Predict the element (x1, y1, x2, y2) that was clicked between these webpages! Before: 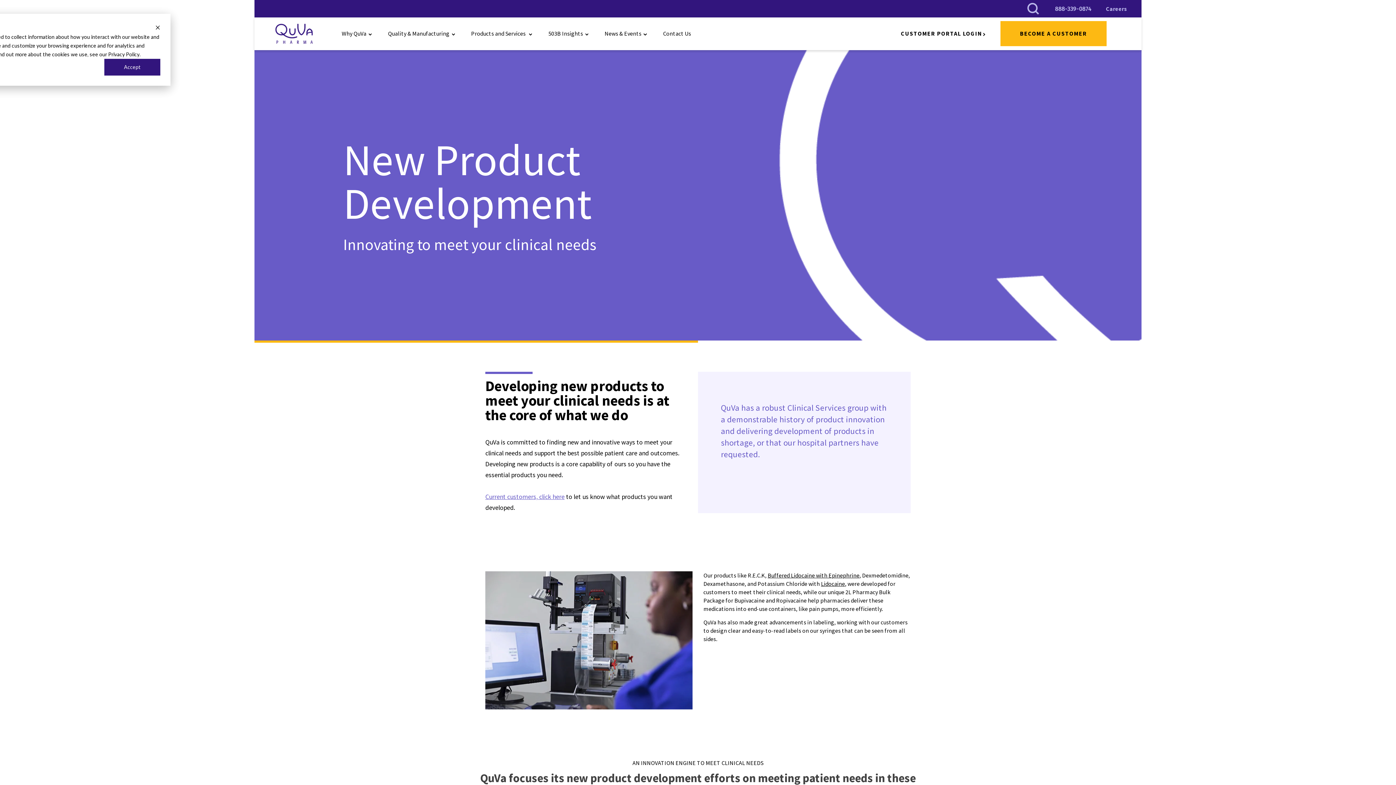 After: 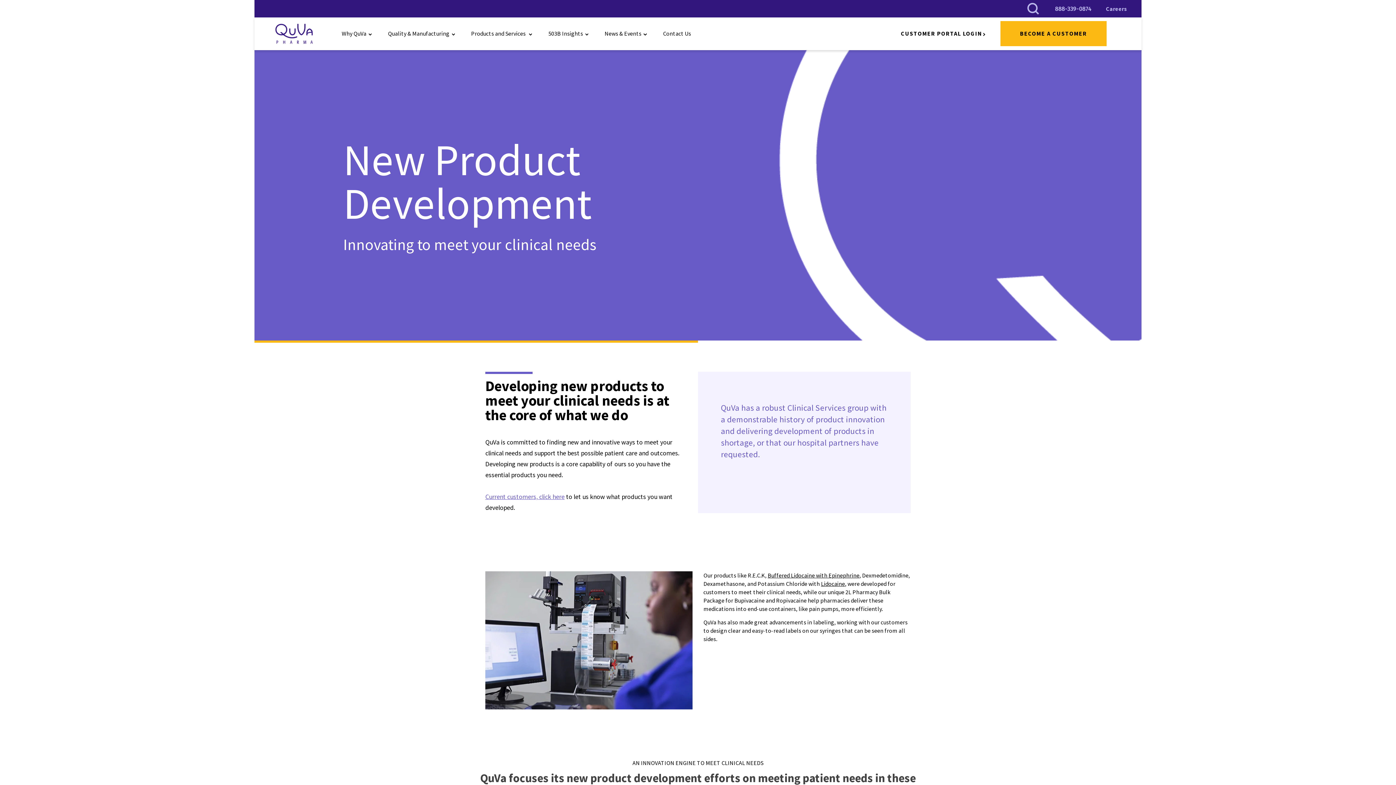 Action: bbox: (104, 58, 160, 75) label: Accept